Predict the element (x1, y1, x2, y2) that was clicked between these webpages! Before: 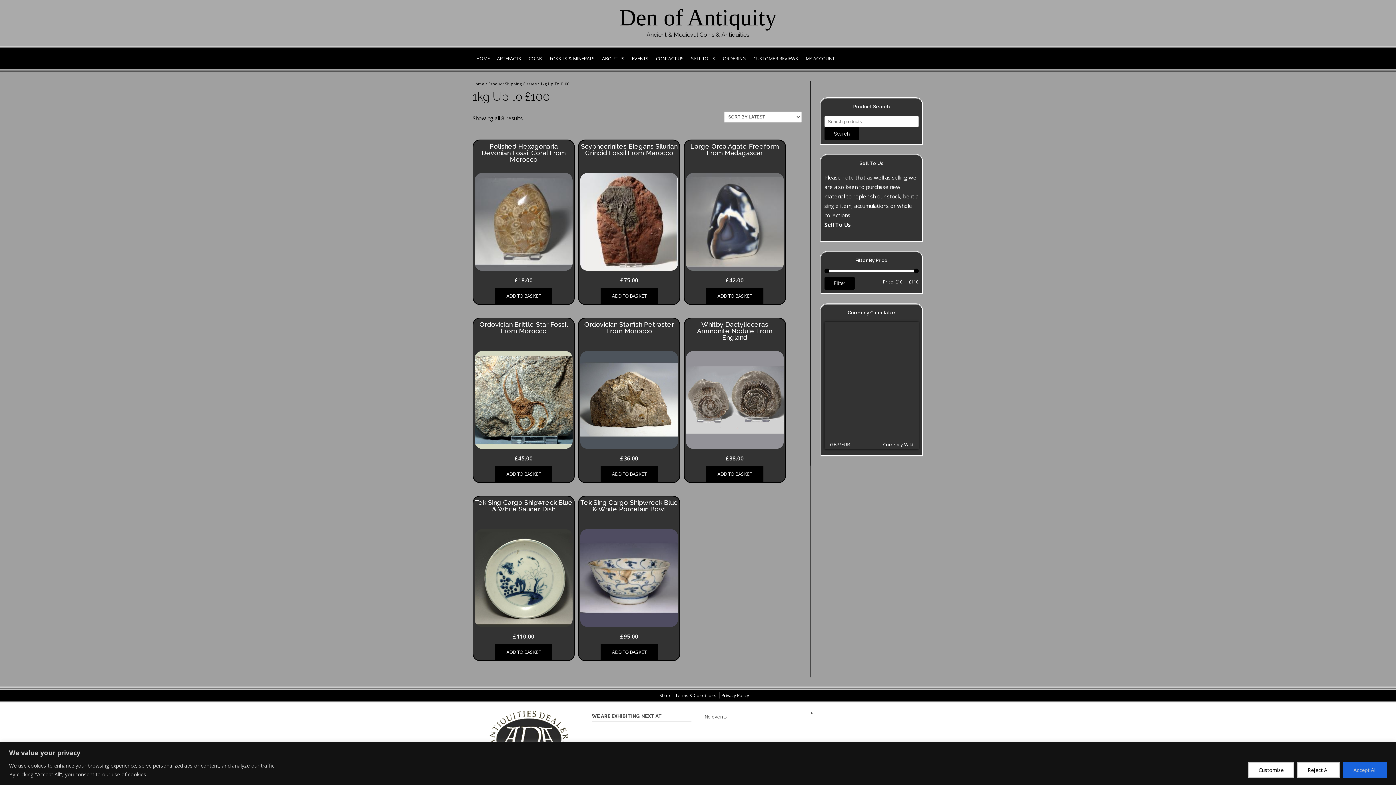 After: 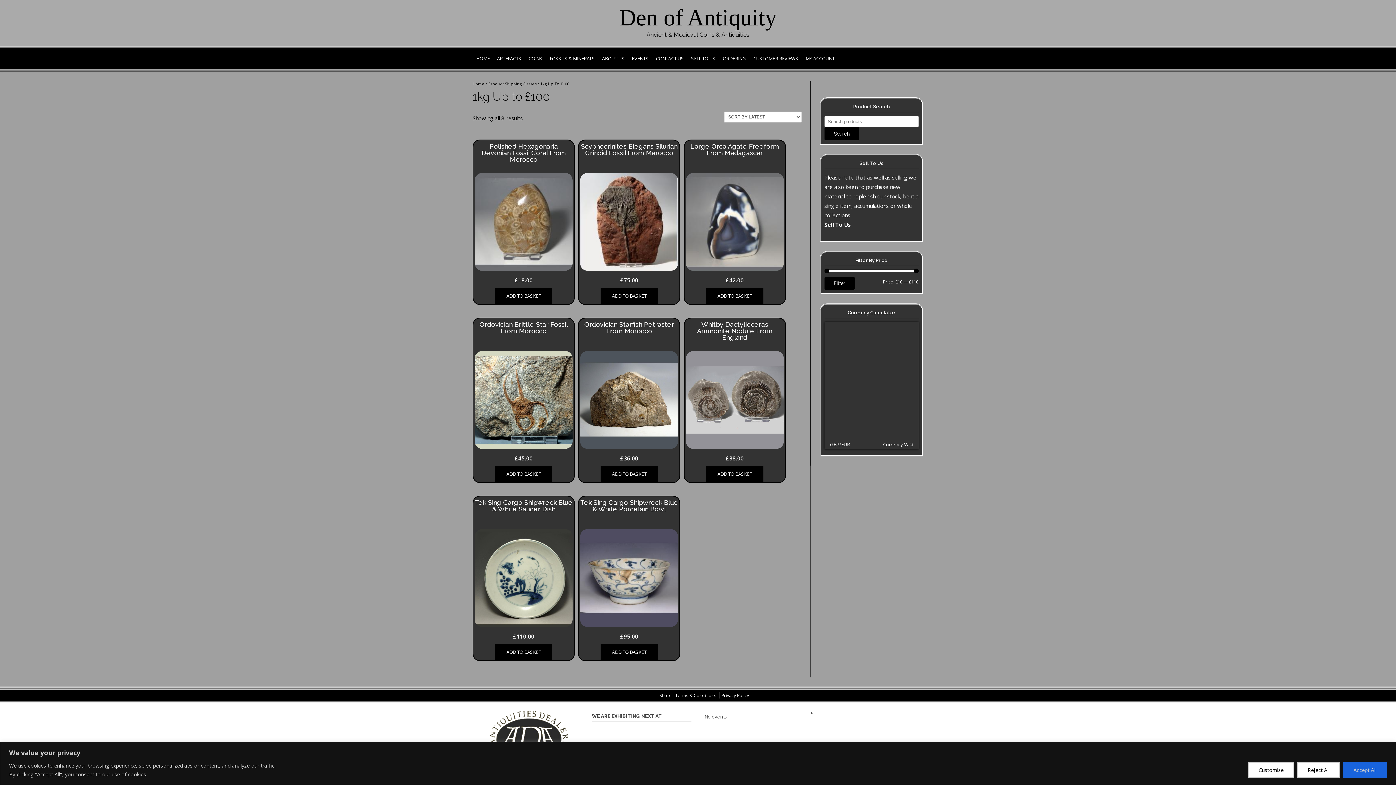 Action: label: Filter bbox: (824, 277, 854, 289)